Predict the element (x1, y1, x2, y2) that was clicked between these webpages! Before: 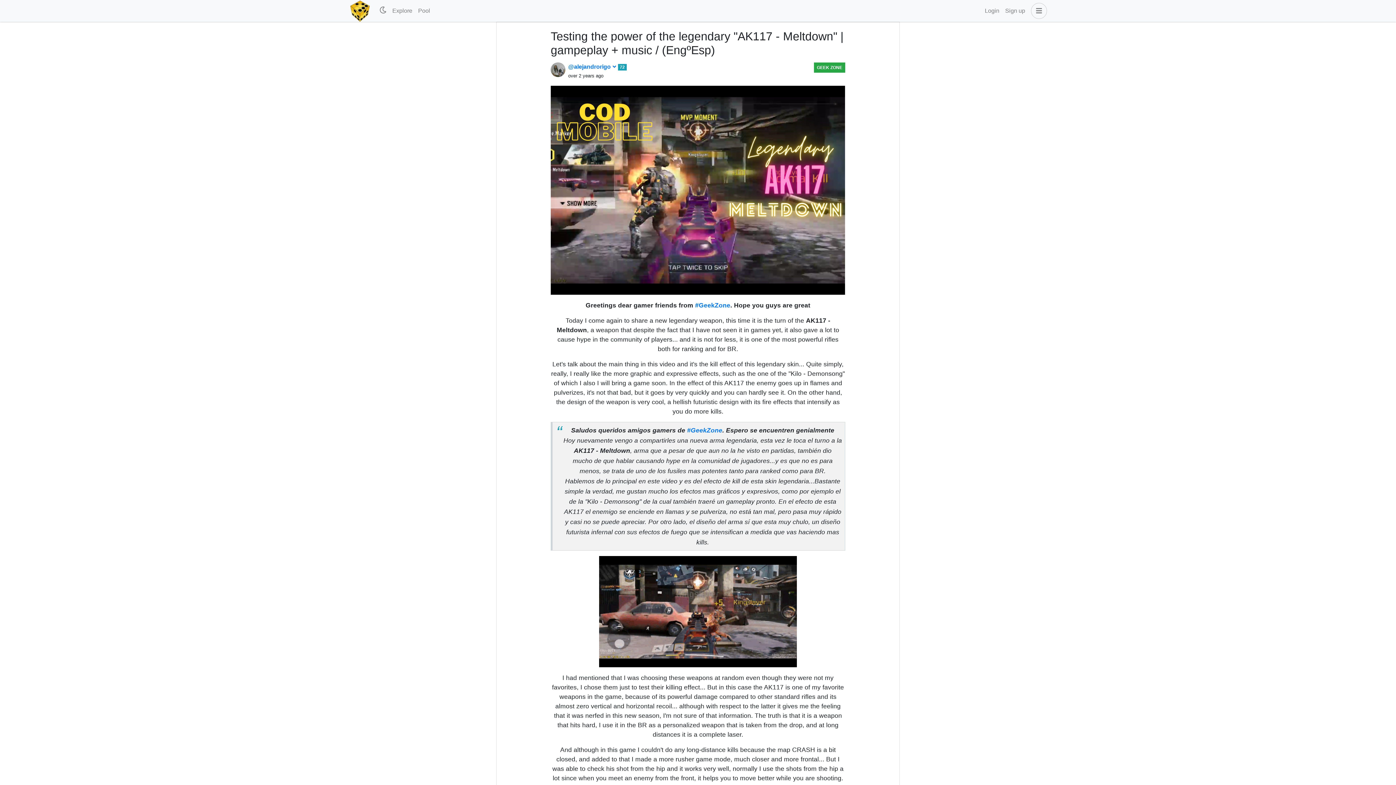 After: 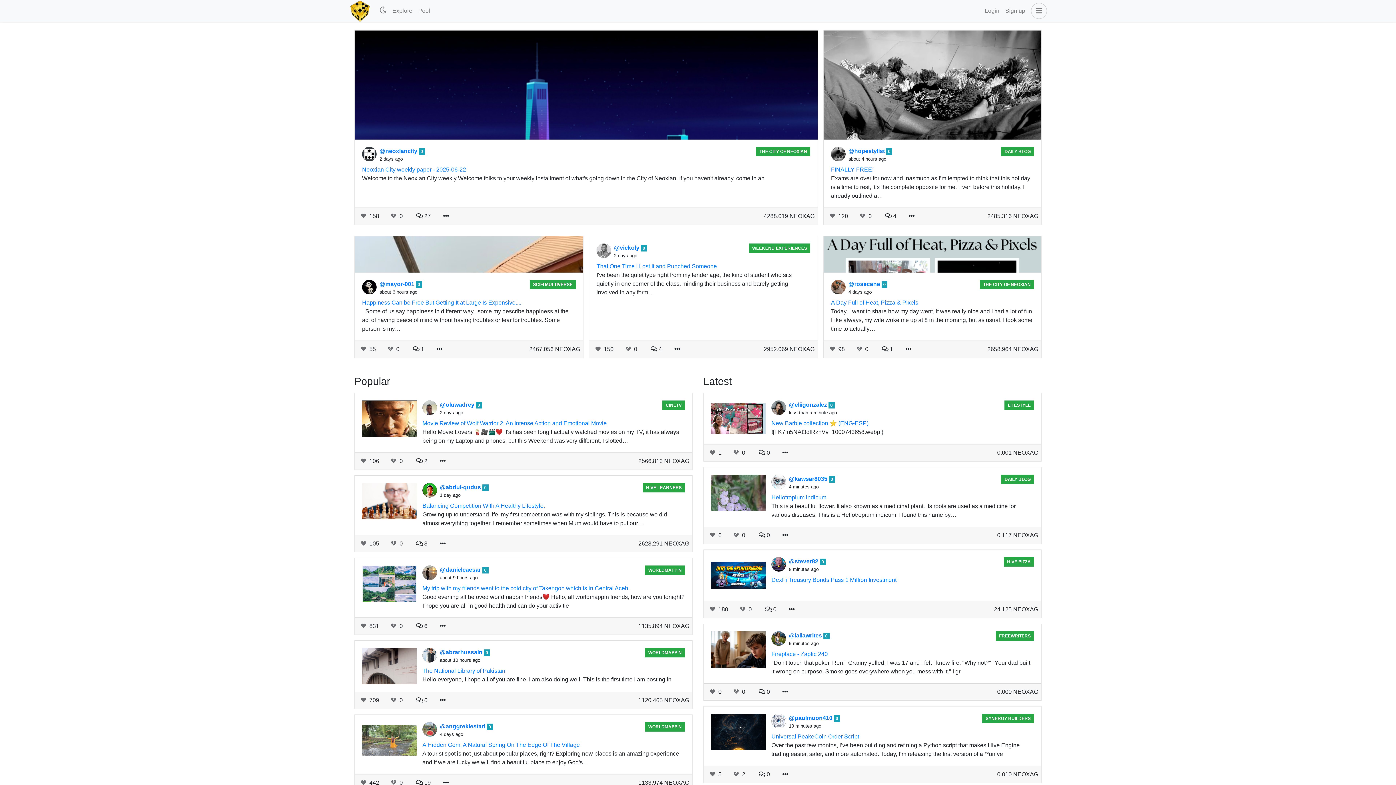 Action: bbox: (349, 0, 370, 21)